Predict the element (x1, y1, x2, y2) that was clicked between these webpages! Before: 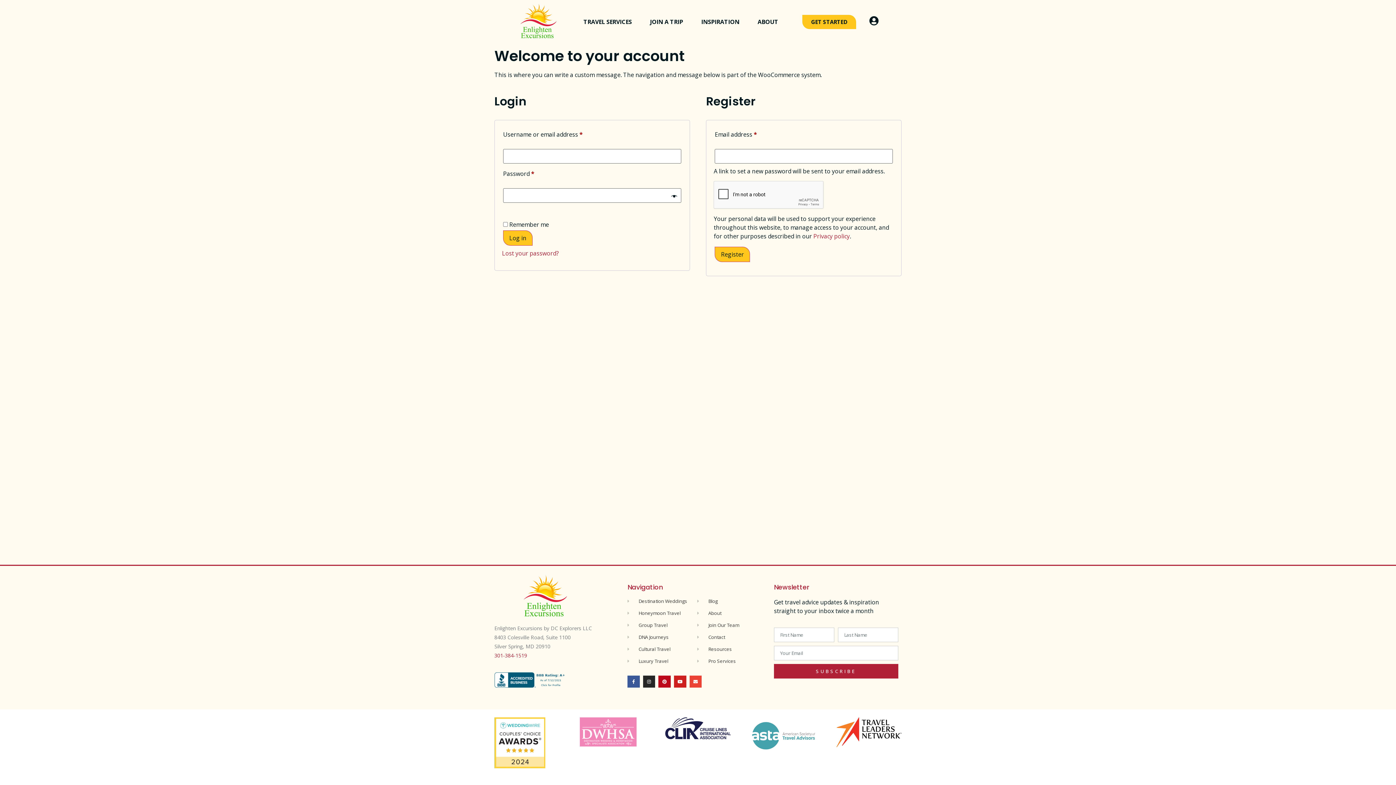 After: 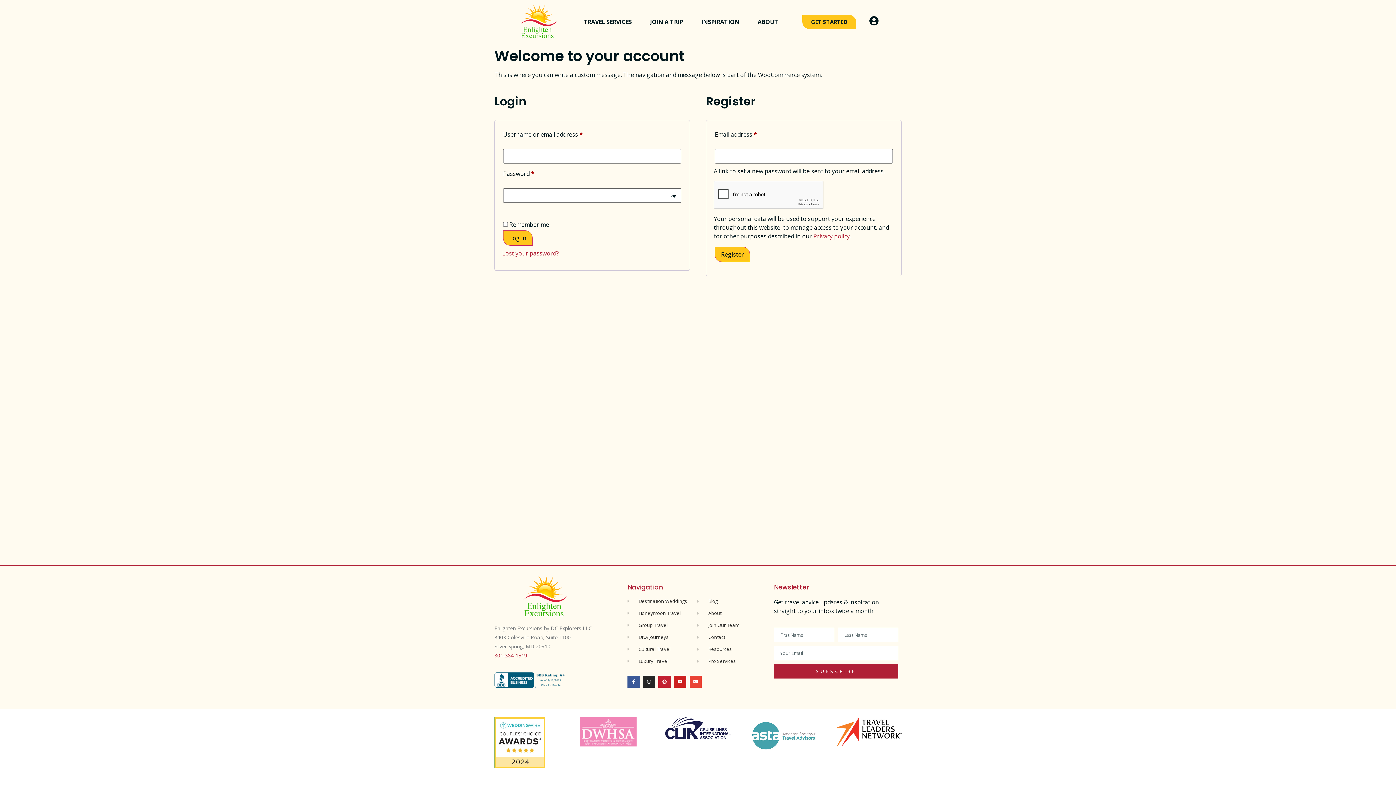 Action: bbox: (658, 675, 670, 688) label: Pinterest